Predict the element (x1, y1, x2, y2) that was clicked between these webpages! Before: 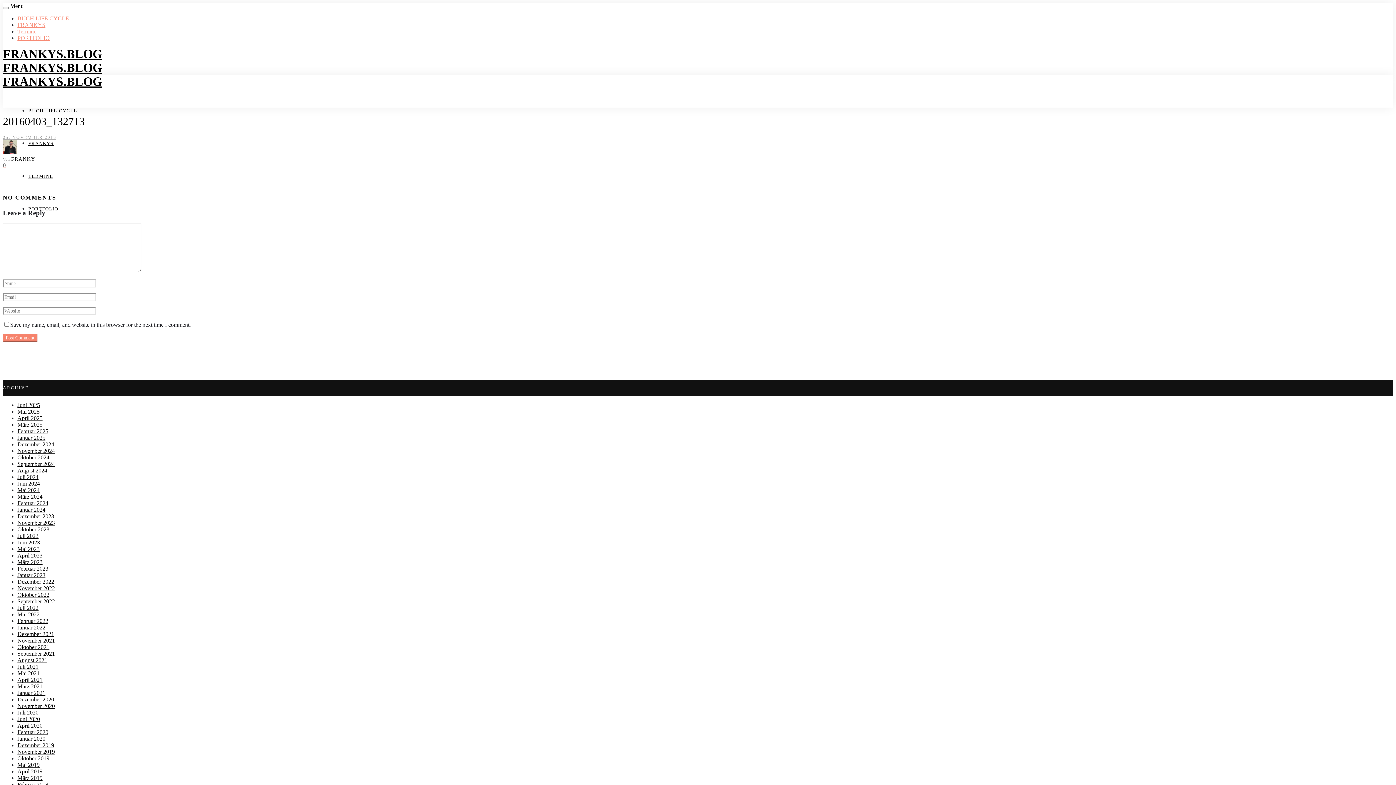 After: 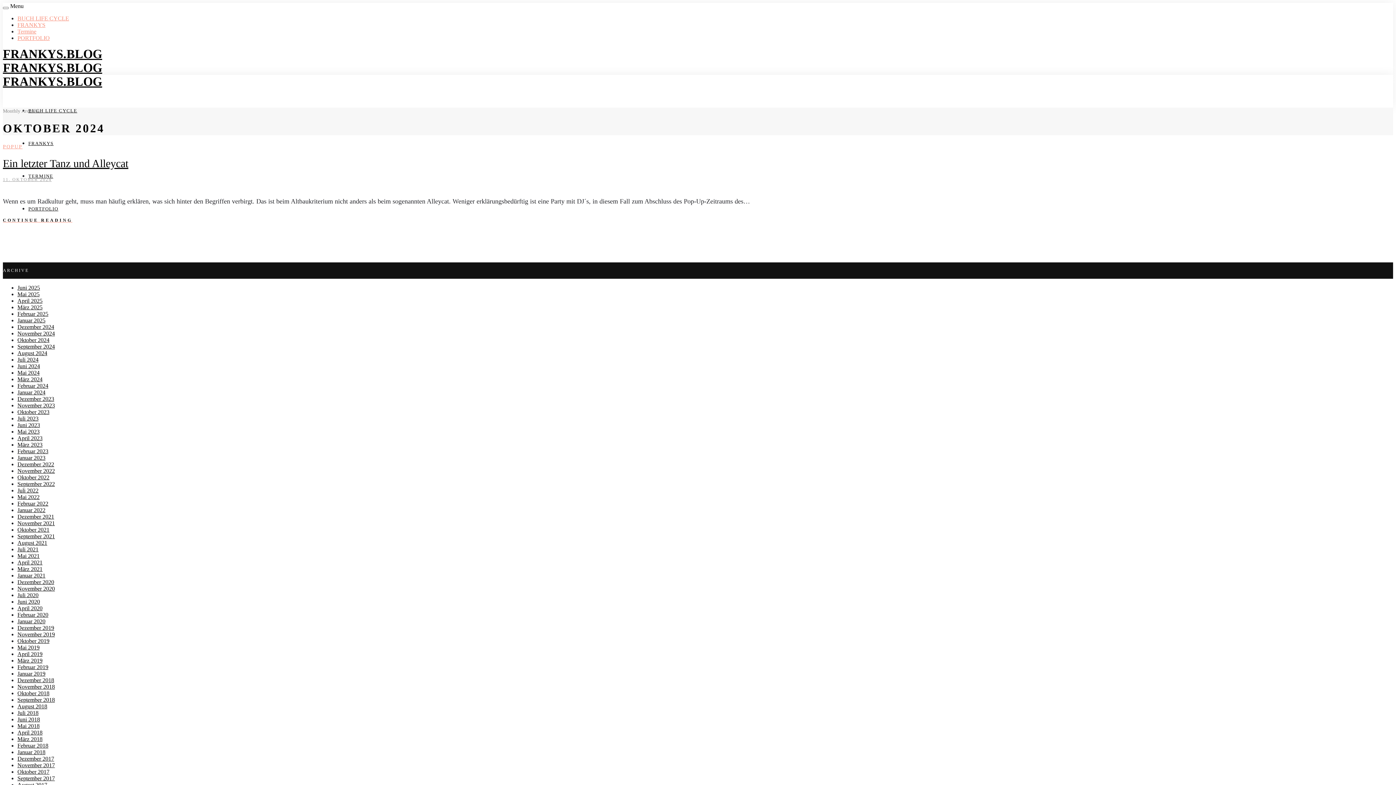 Action: label: Oktober 2024 bbox: (17, 454, 49, 460)